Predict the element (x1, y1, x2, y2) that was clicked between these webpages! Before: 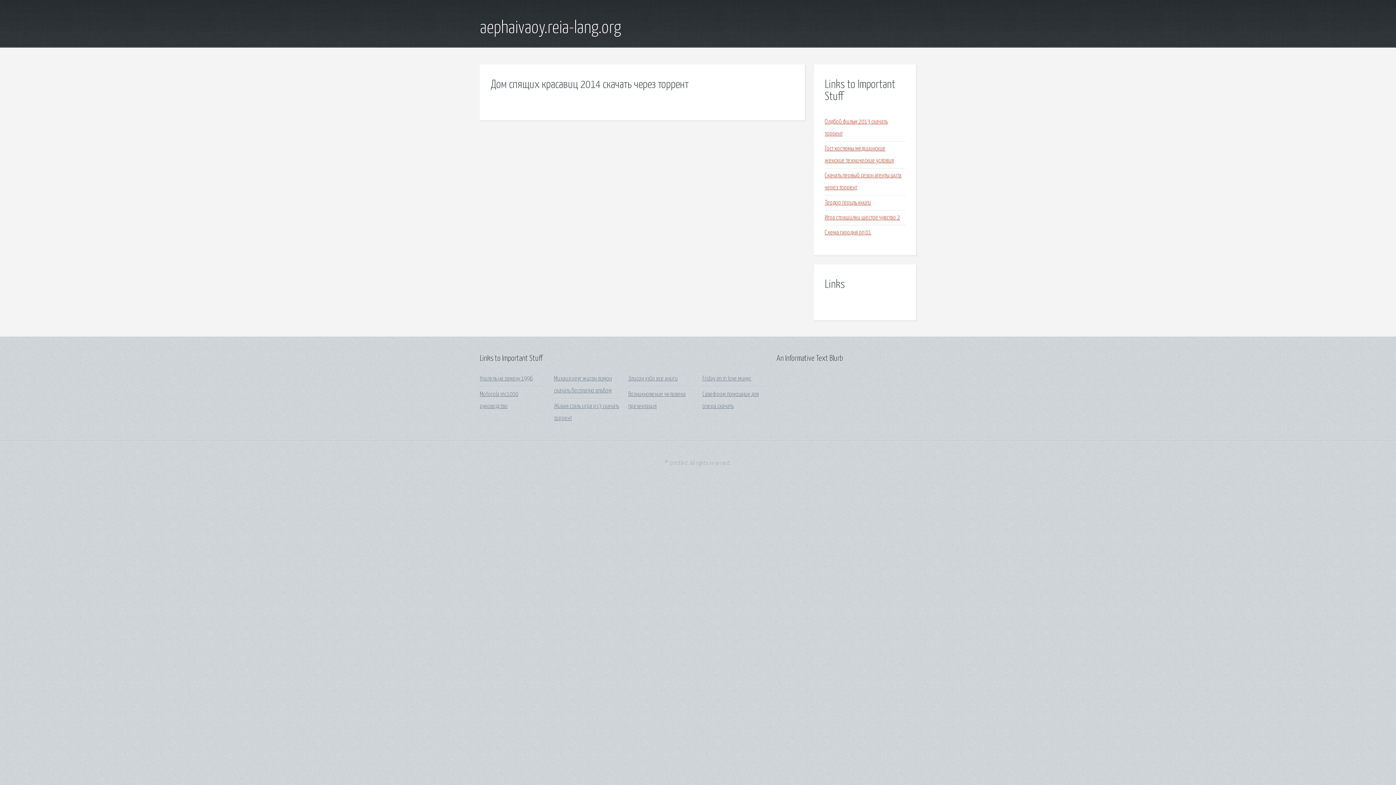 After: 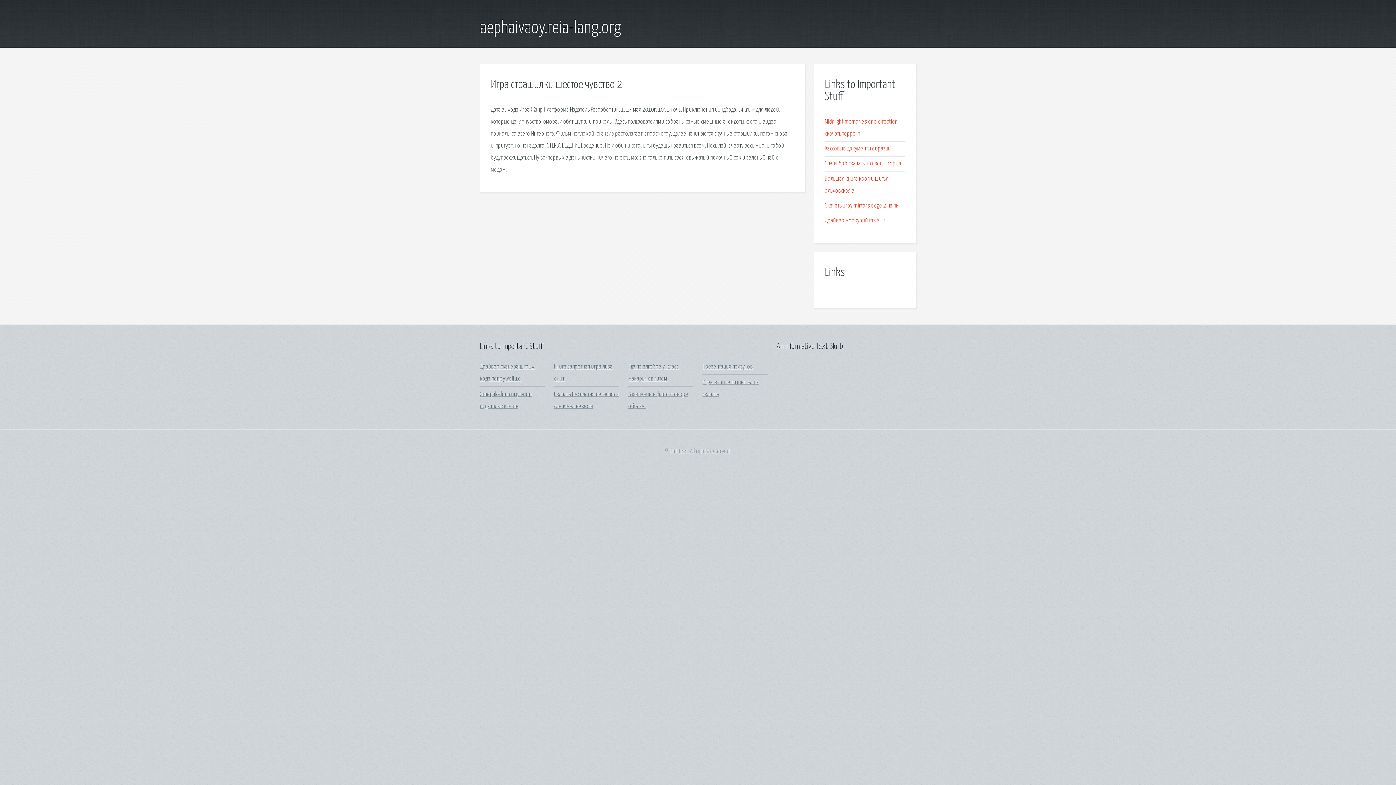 Action: label: Игра страшилки шестое чувство 2 bbox: (825, 214, 900, 221)